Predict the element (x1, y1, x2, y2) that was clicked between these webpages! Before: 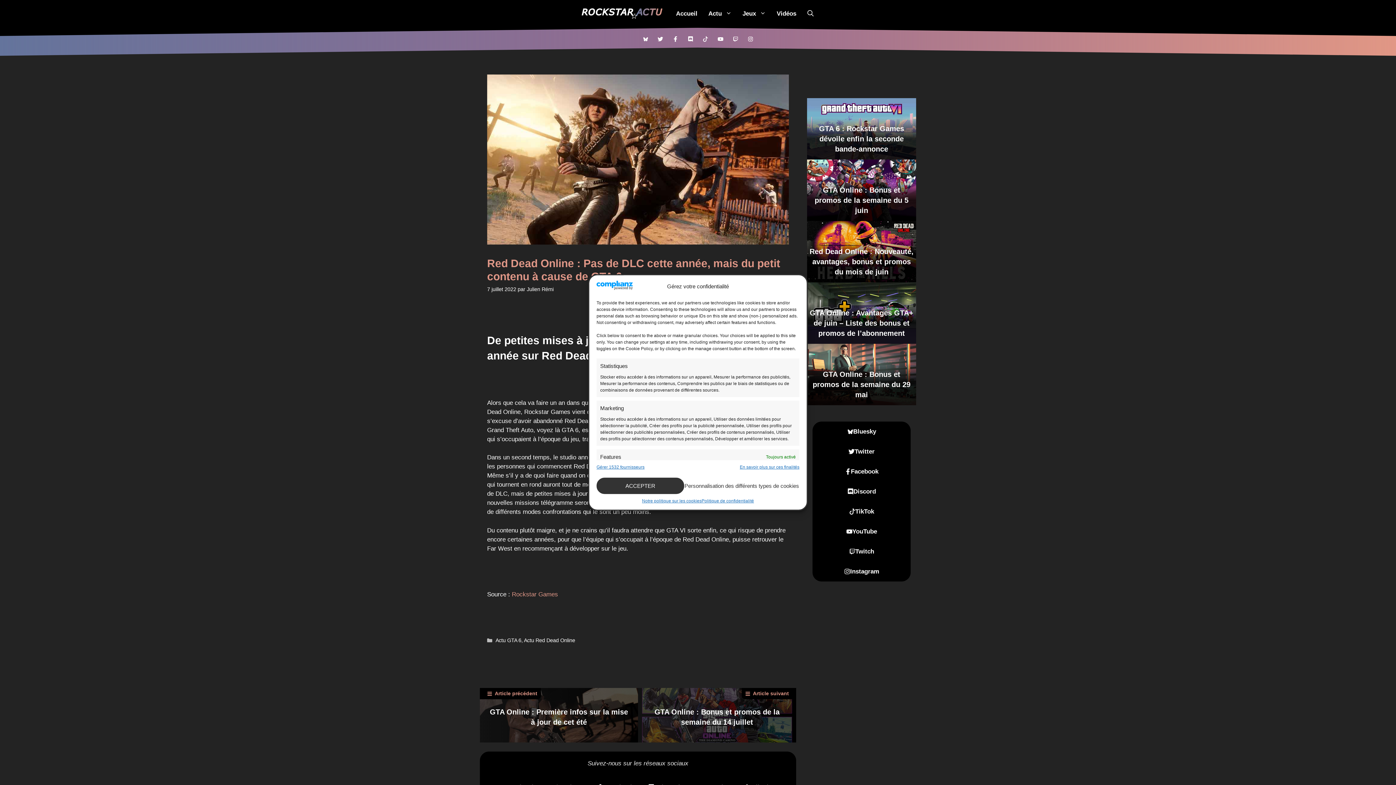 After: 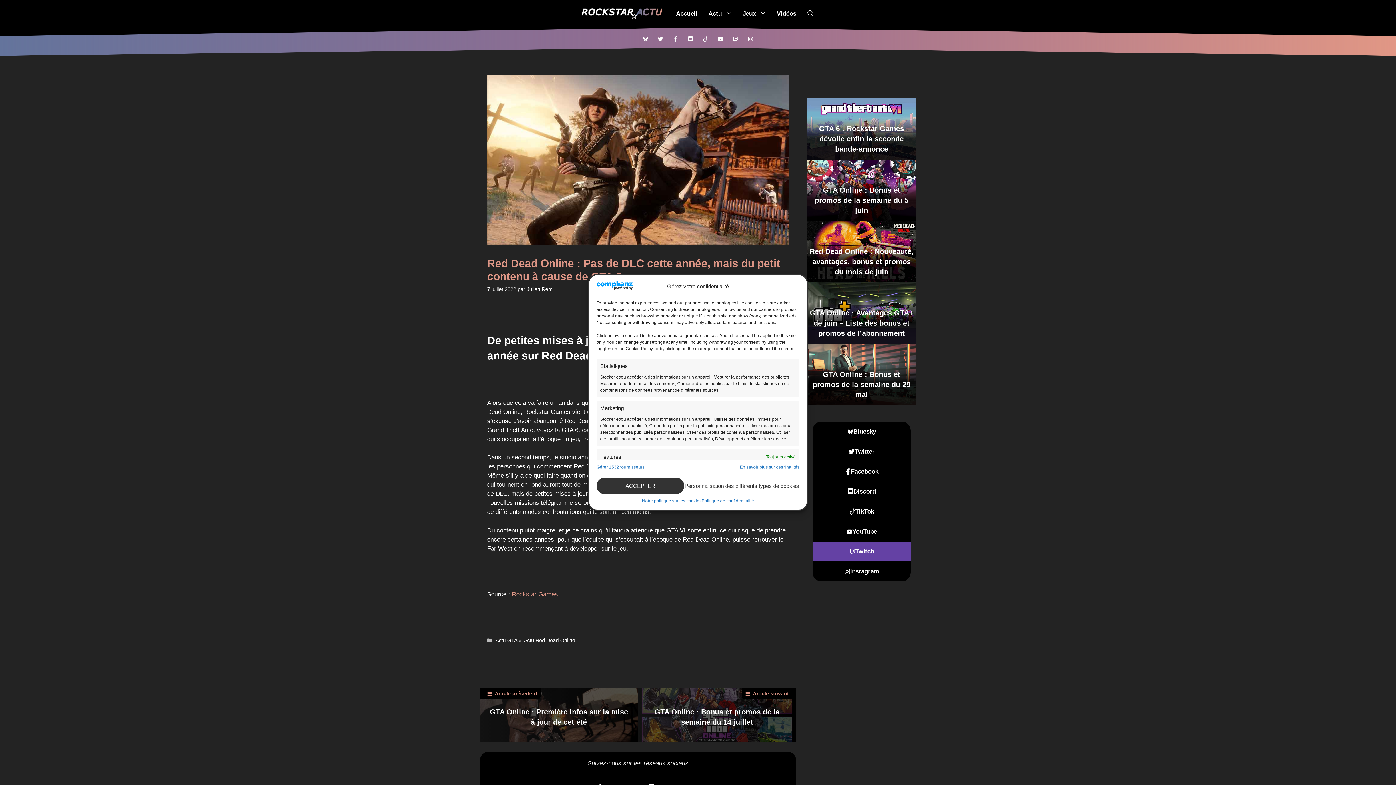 Action: label: Twitch bbox: (812, 541, 910, 561)